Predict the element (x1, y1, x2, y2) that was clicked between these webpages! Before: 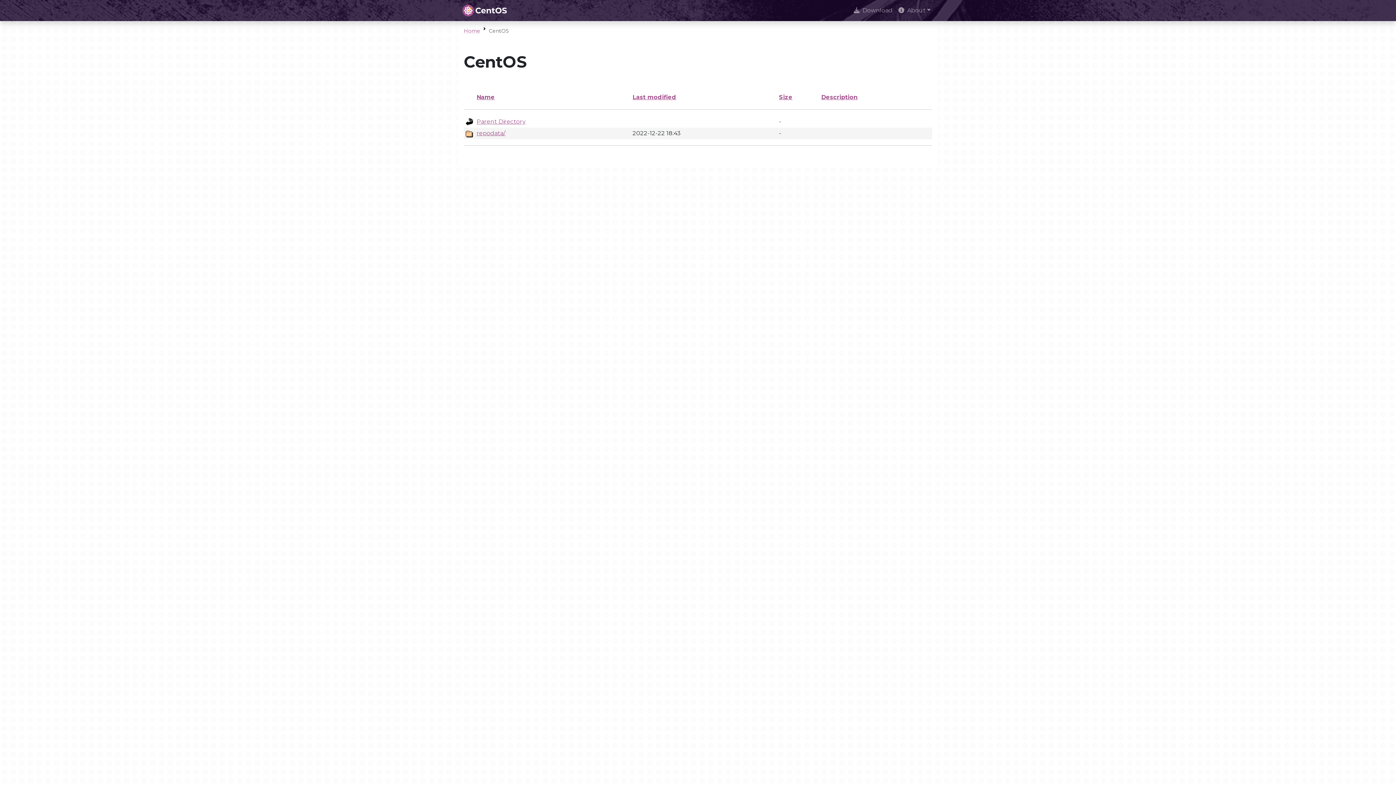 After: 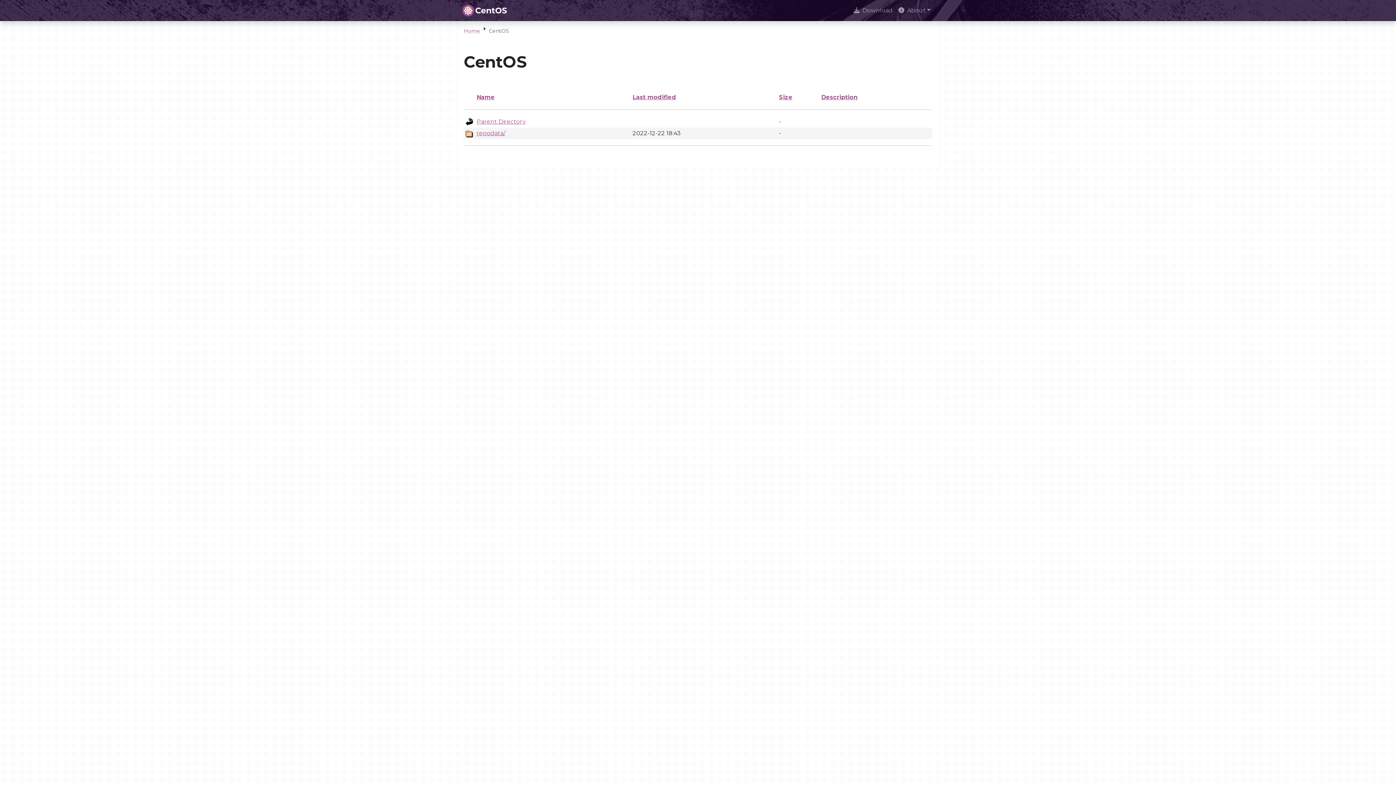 Action: bbox: (476, 93, 494, 100) label: Name